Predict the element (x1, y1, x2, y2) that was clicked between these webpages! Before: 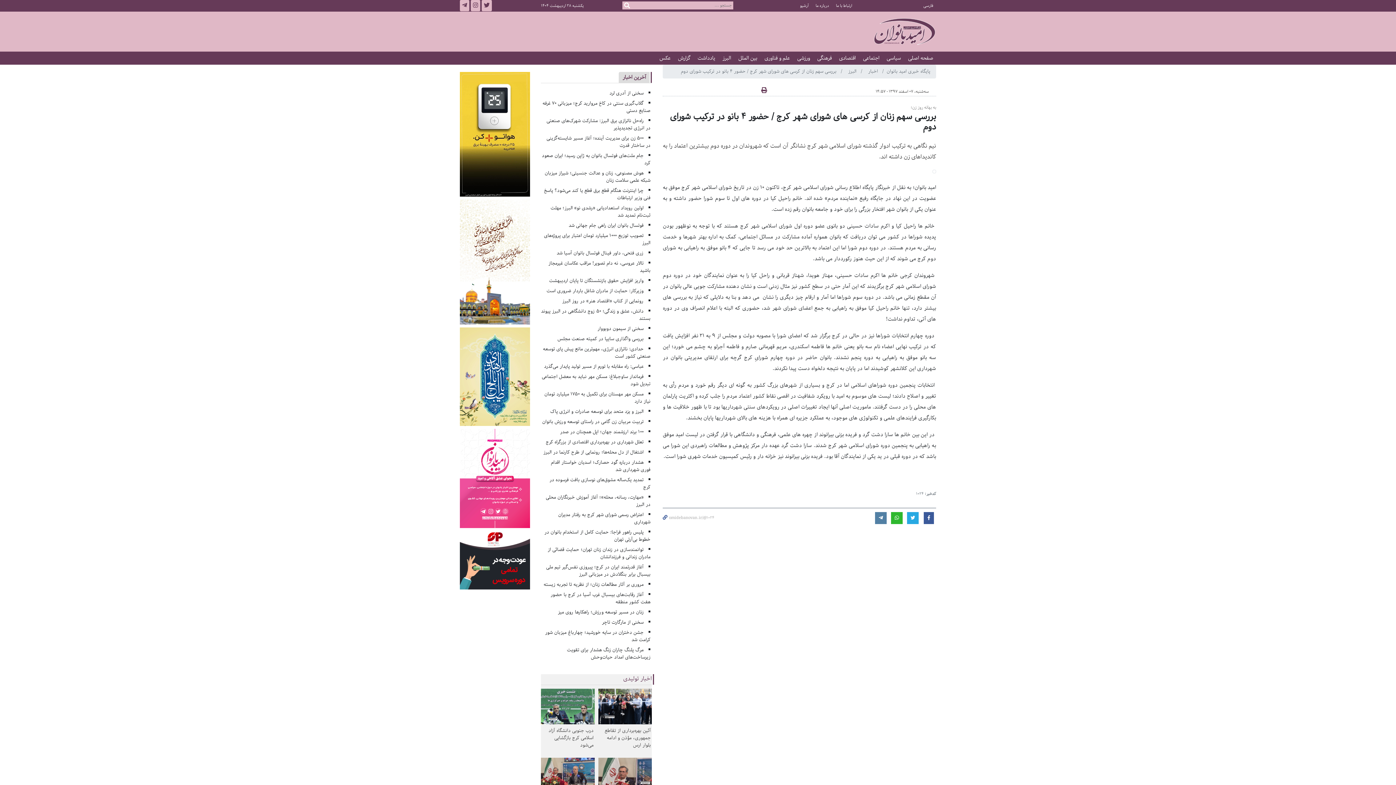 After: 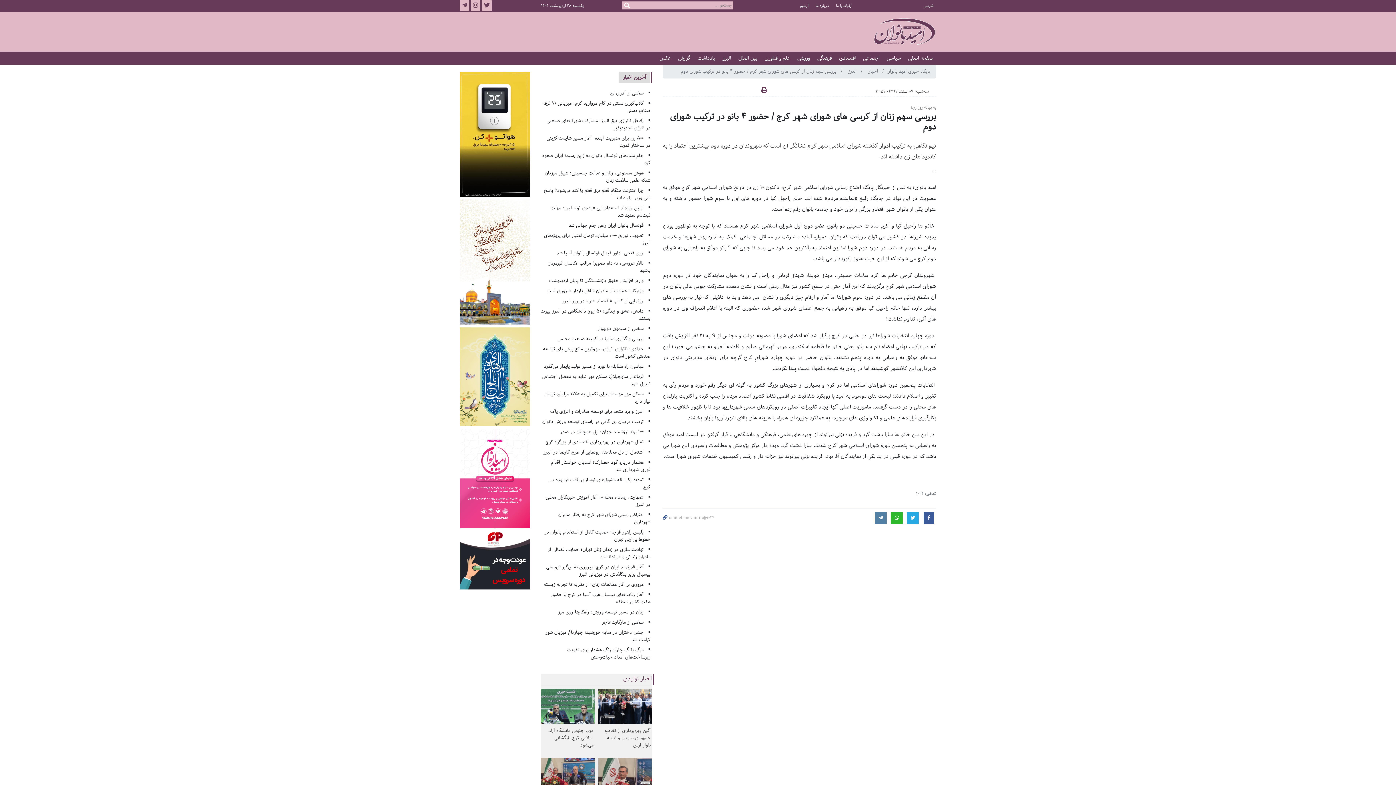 Action: bbox: (460, 557, 530, 566)